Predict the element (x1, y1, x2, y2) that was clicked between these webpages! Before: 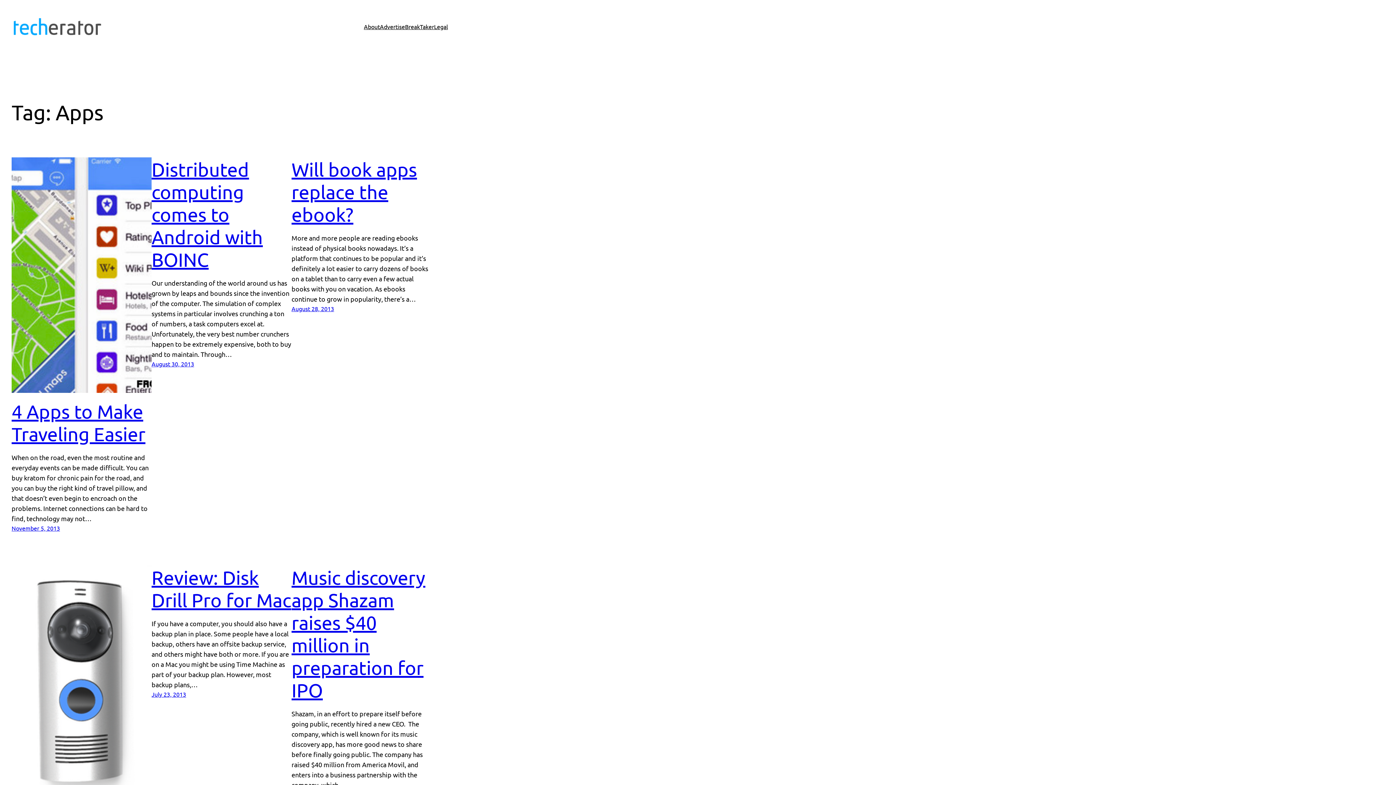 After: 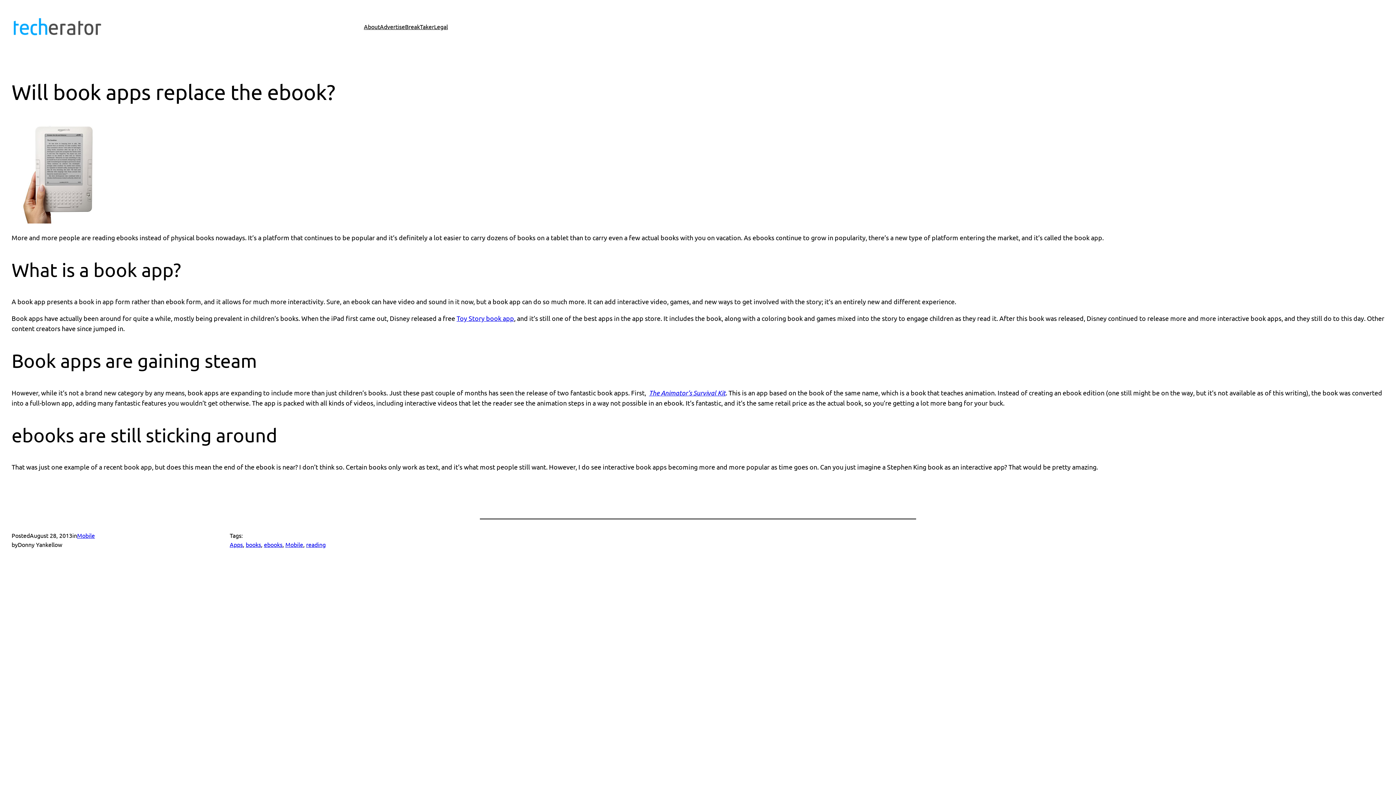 Action: label: August 28, 2013 bbox: (291, 305, 334, 312)